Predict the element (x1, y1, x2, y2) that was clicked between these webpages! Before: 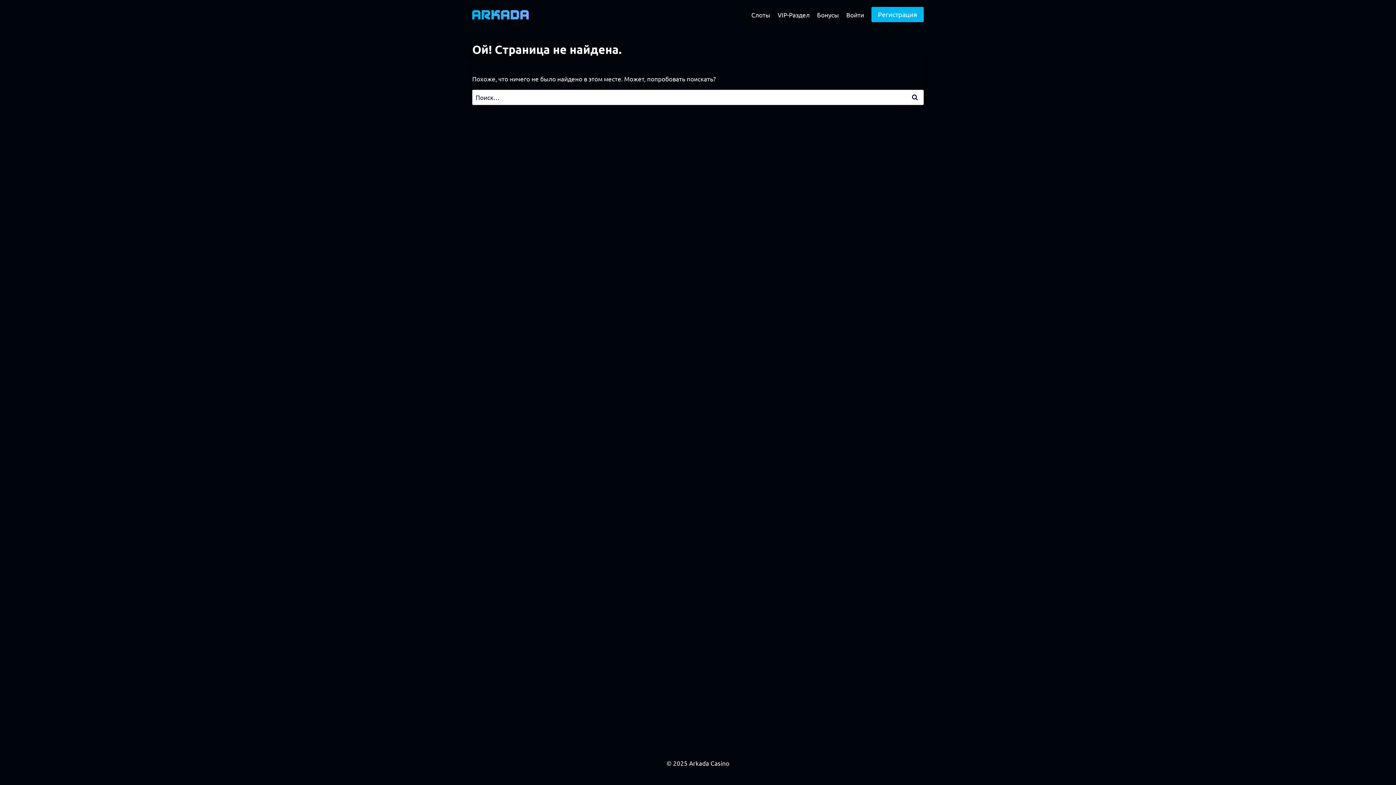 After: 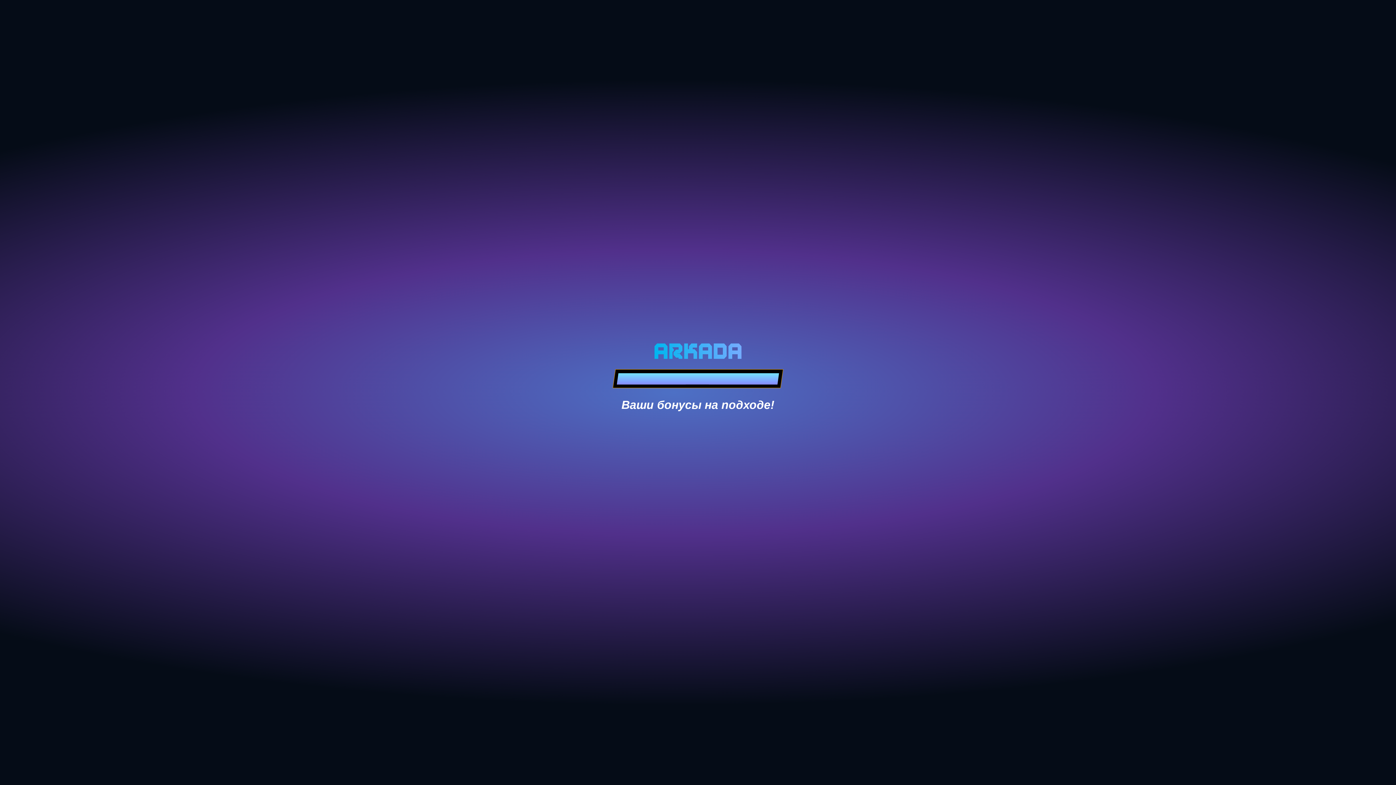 Action: label: Слоты bbox: (747, 5, 774, 23)